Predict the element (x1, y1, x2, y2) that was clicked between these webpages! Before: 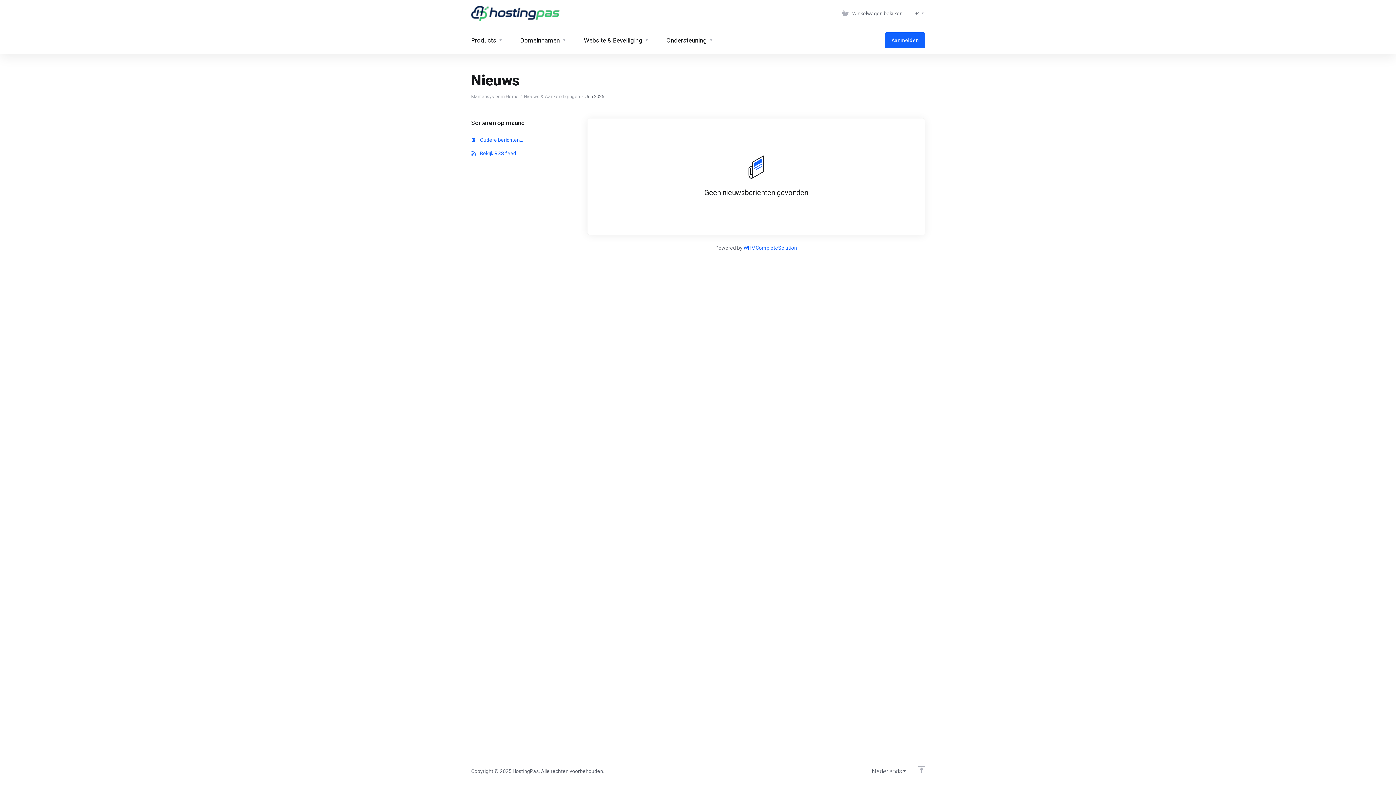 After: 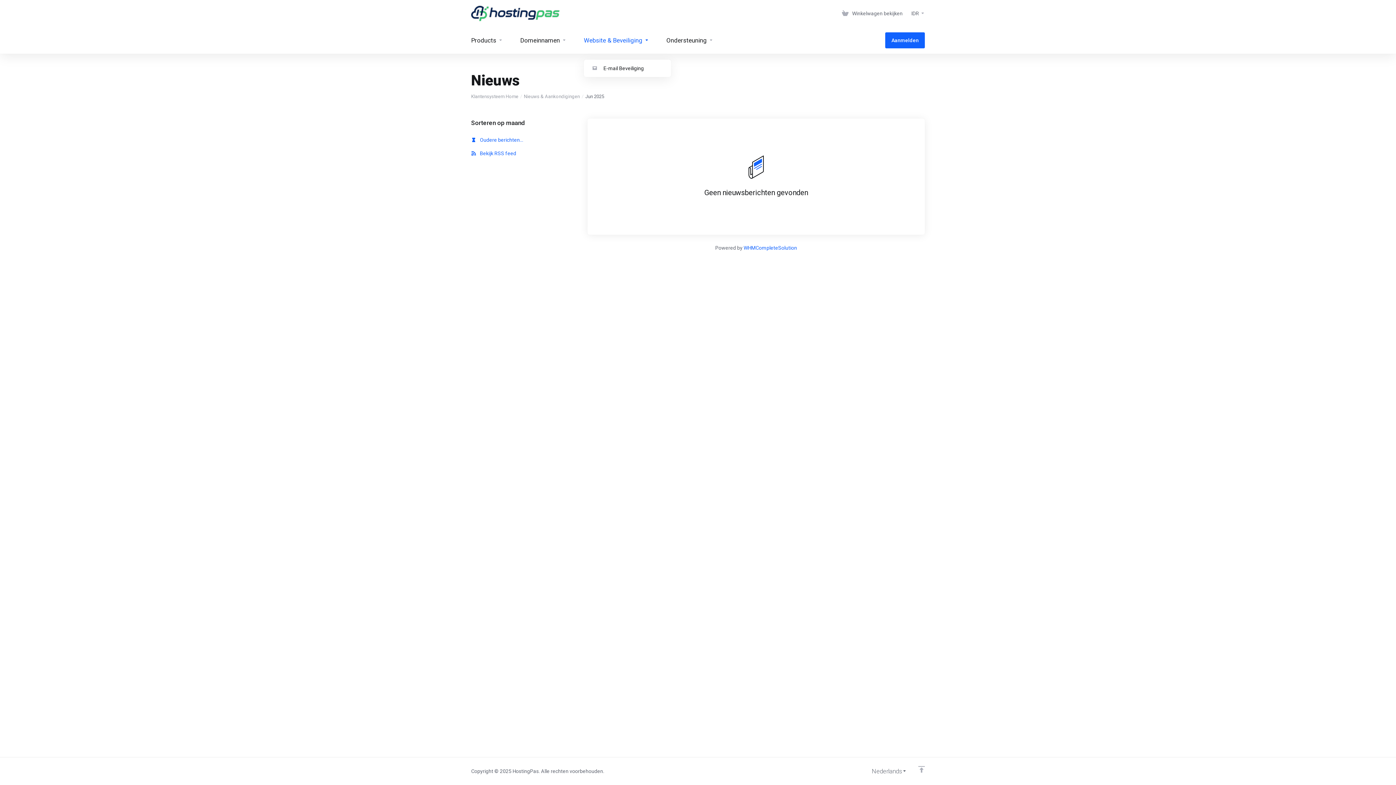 Action: label: Website & Beveiliging bbox: (575, 26, 657, 53)